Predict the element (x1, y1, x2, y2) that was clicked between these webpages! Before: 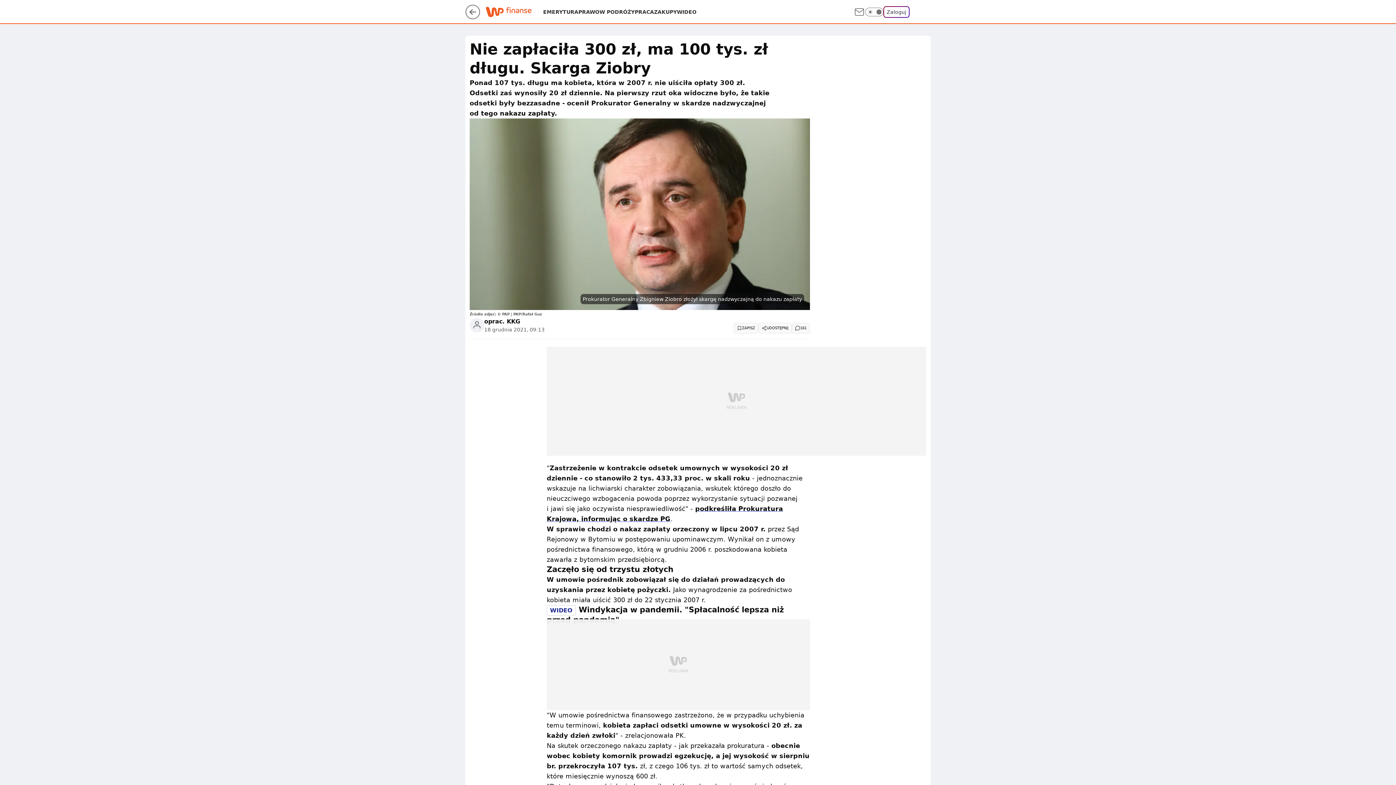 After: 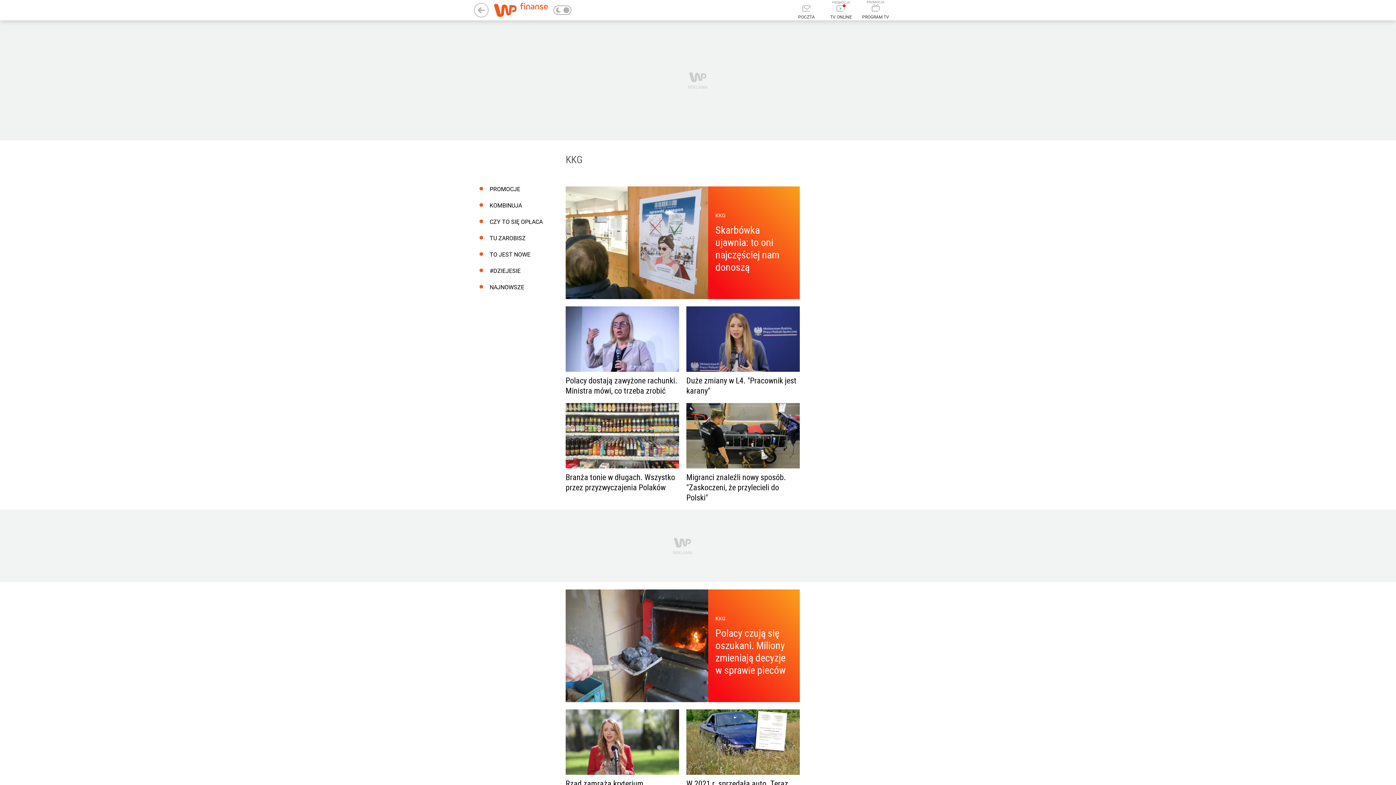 Action: bbox: (506, 317, 520, 326) label: KKG